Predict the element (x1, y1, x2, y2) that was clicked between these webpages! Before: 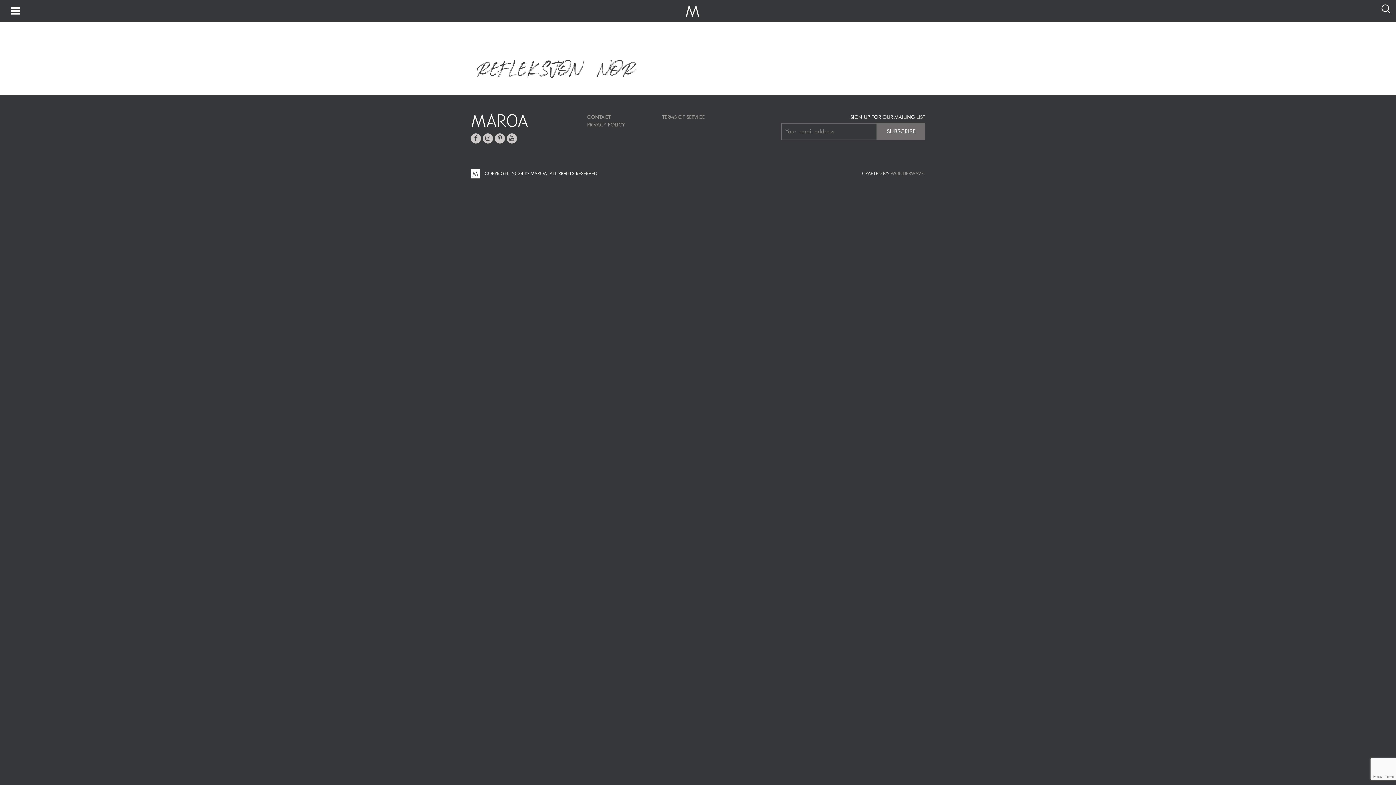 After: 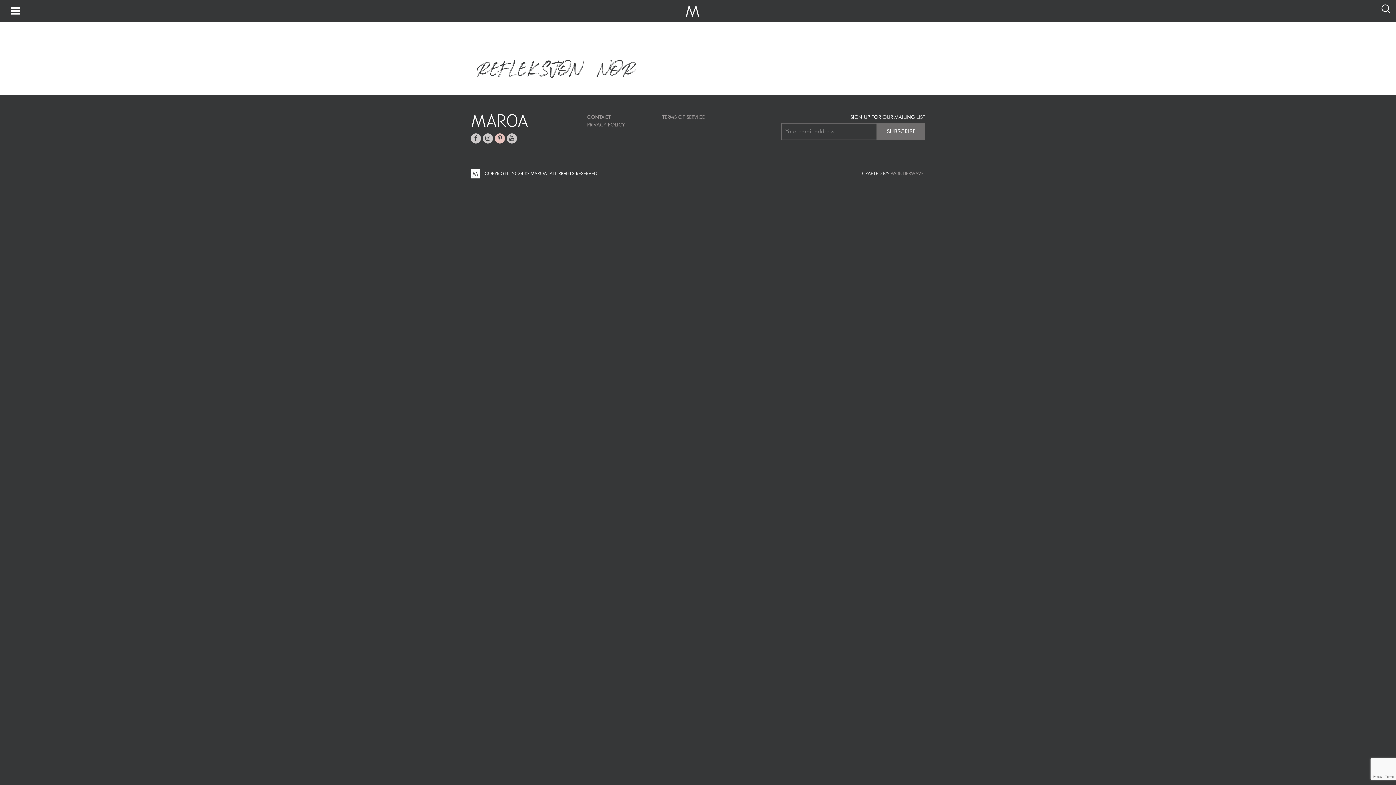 Action: bbox: (494, 133, 505, 143)